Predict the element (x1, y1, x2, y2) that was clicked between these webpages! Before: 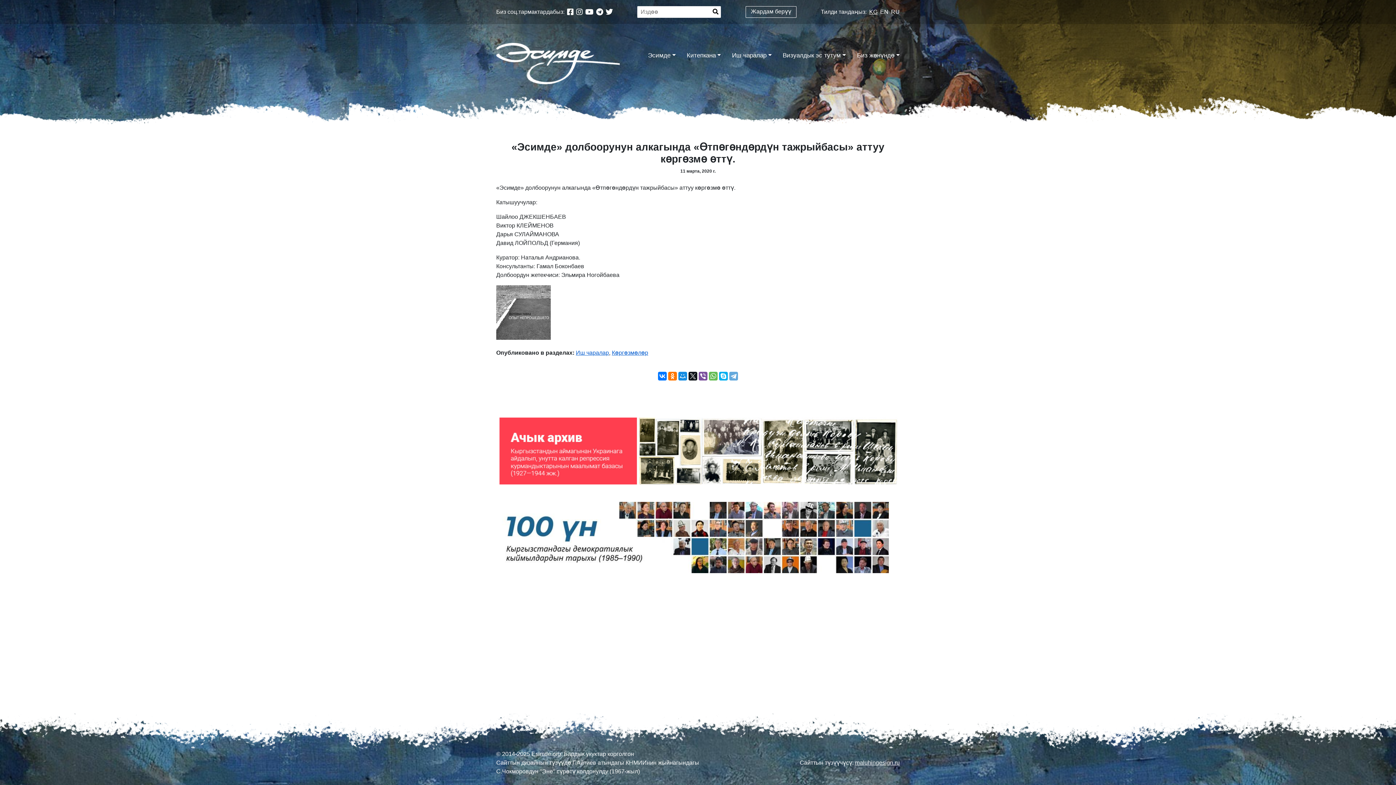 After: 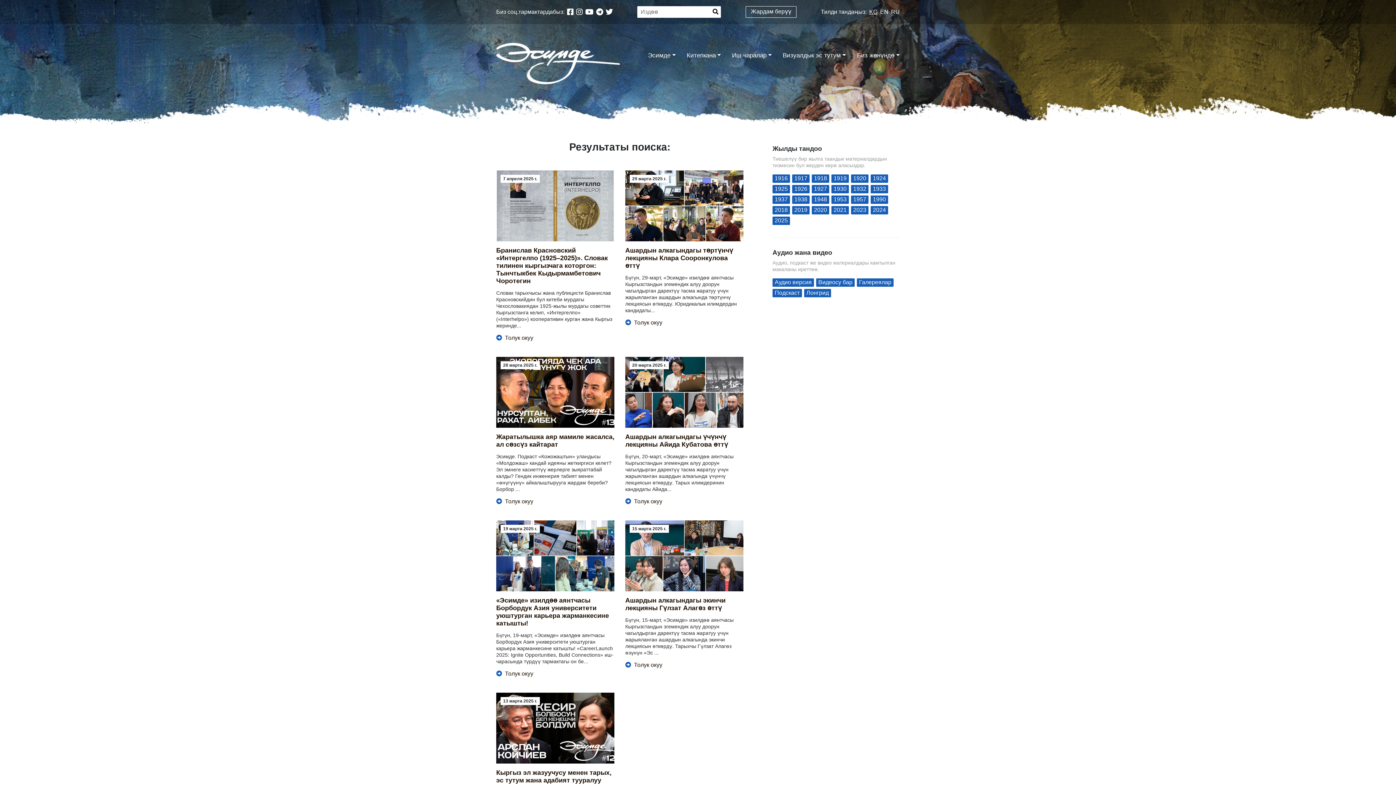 Action: bbox: (710, 6, 720, 17)